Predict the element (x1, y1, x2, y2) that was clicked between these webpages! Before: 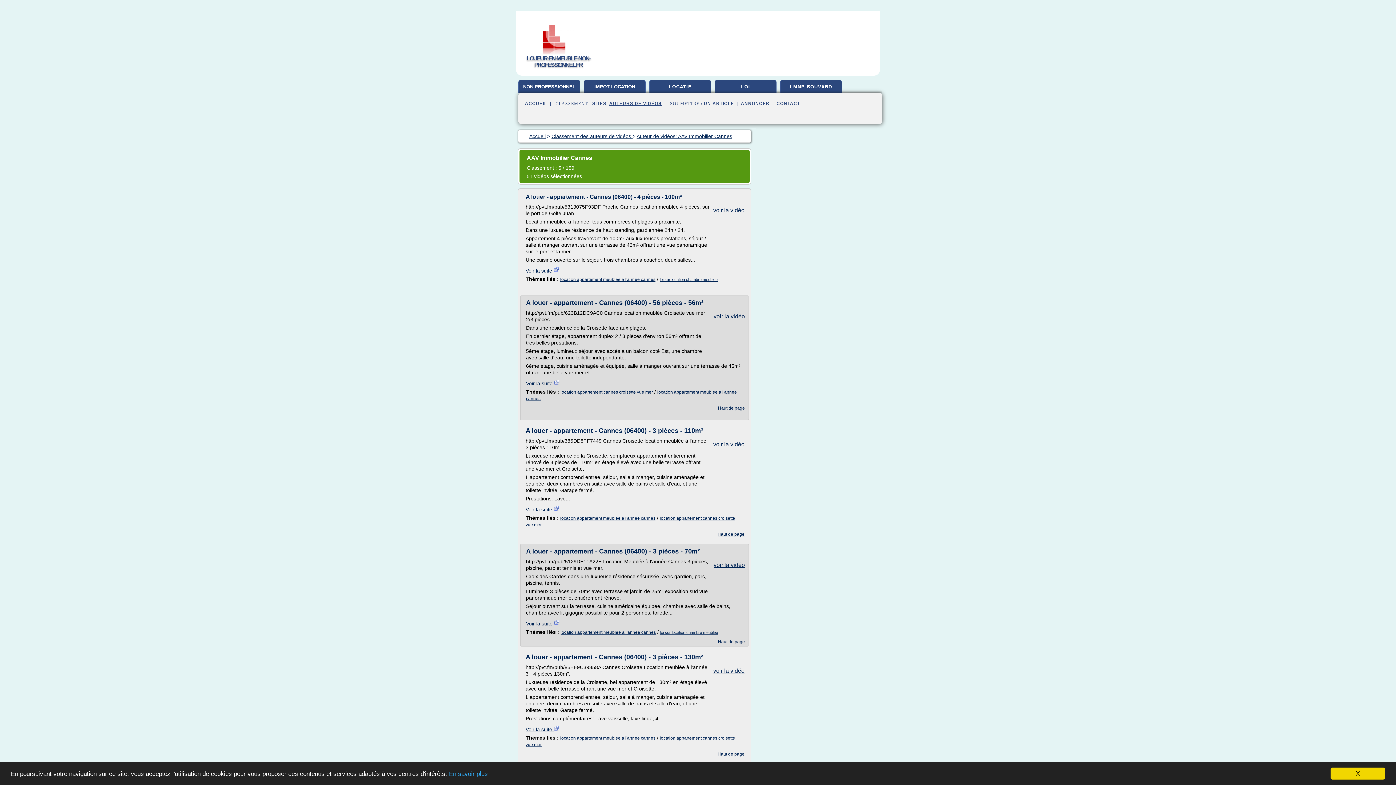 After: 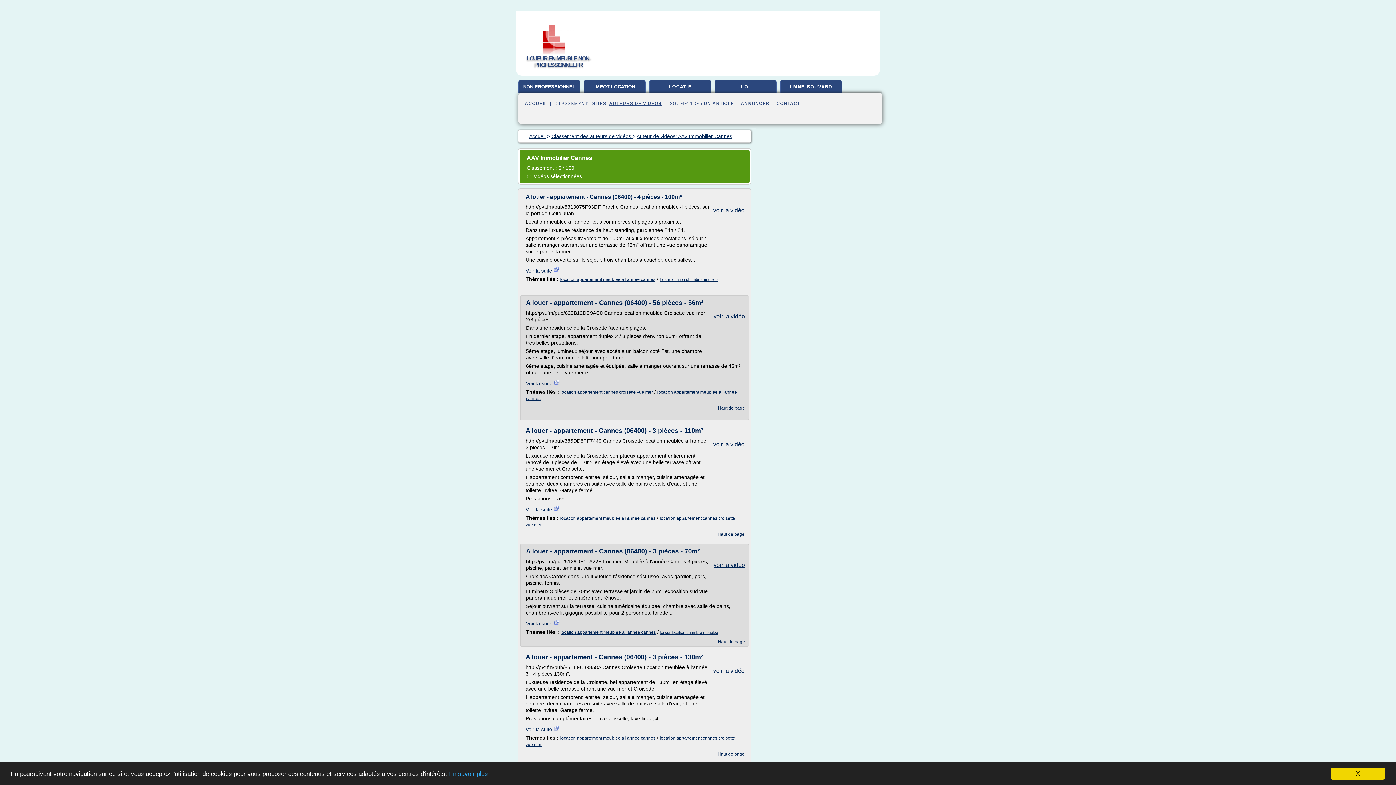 Action: label: voir la vidéo bbox: (713, 313, 745, 319)